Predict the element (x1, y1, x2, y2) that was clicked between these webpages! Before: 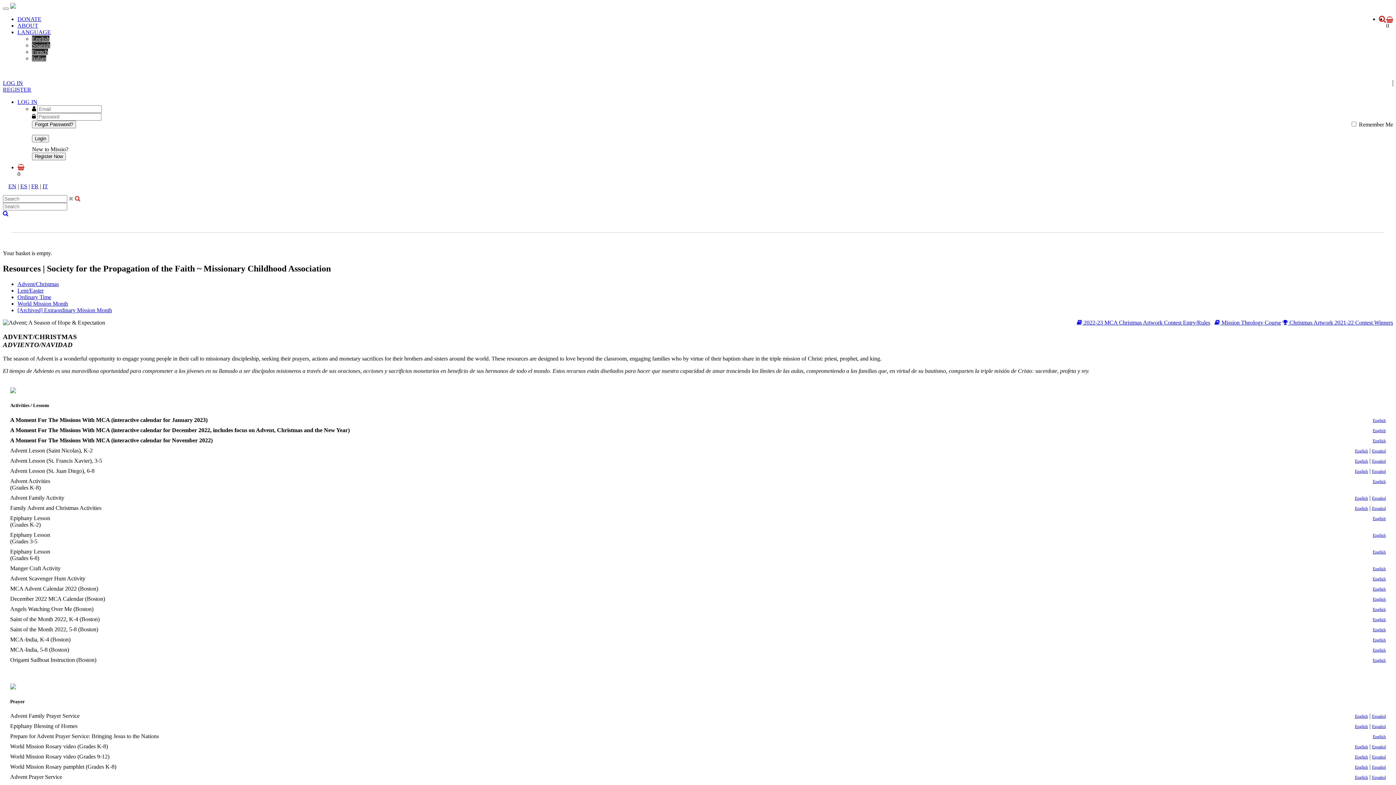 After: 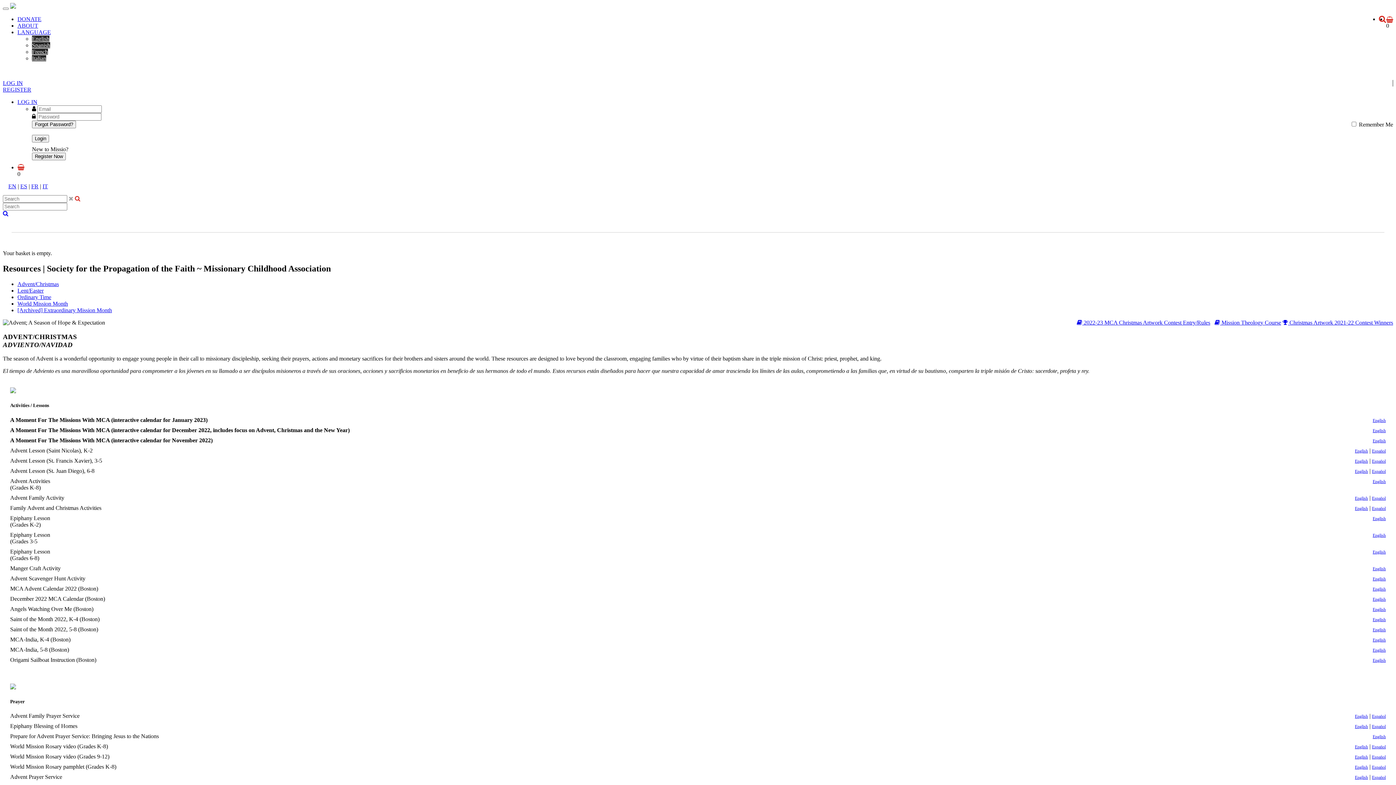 Action: bbox: (1372, 506, 1386, 511) label: Español